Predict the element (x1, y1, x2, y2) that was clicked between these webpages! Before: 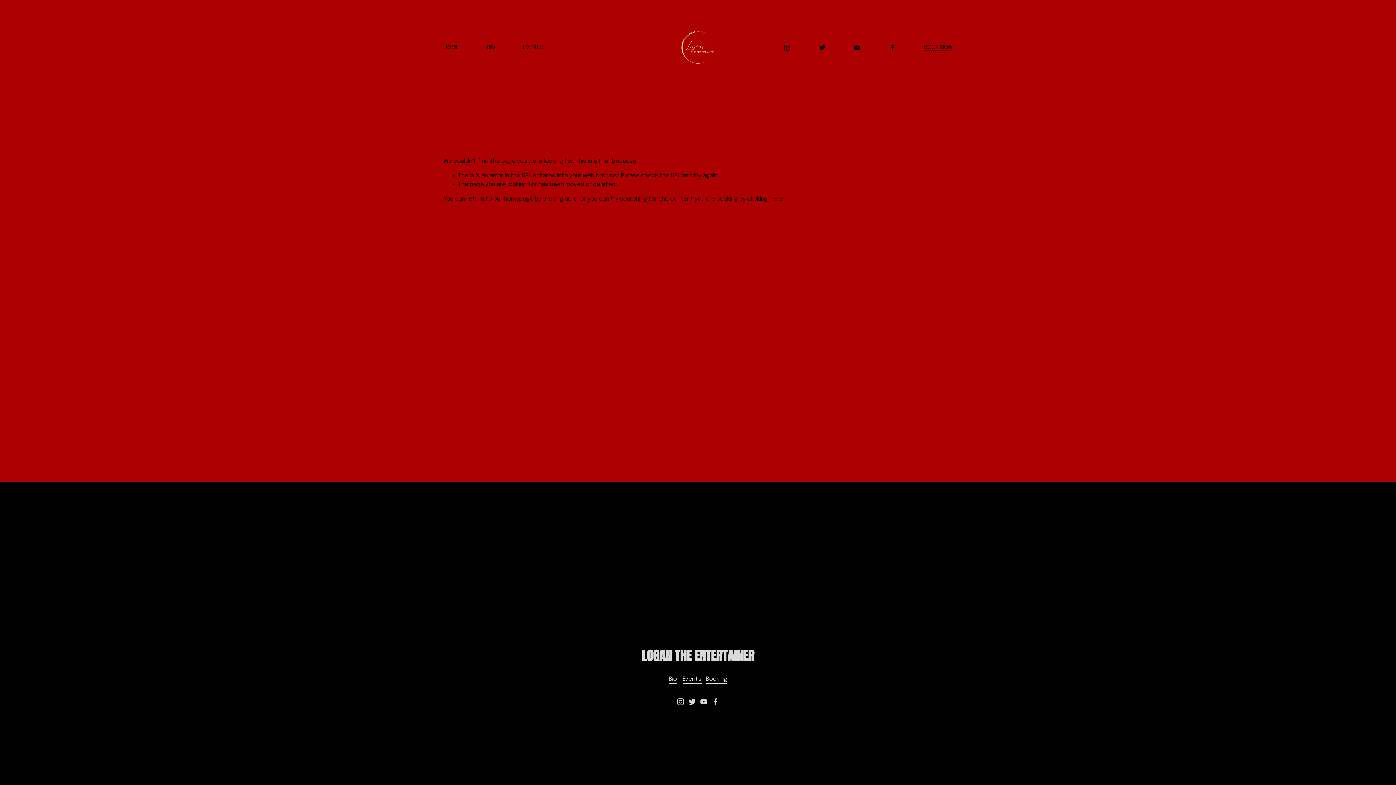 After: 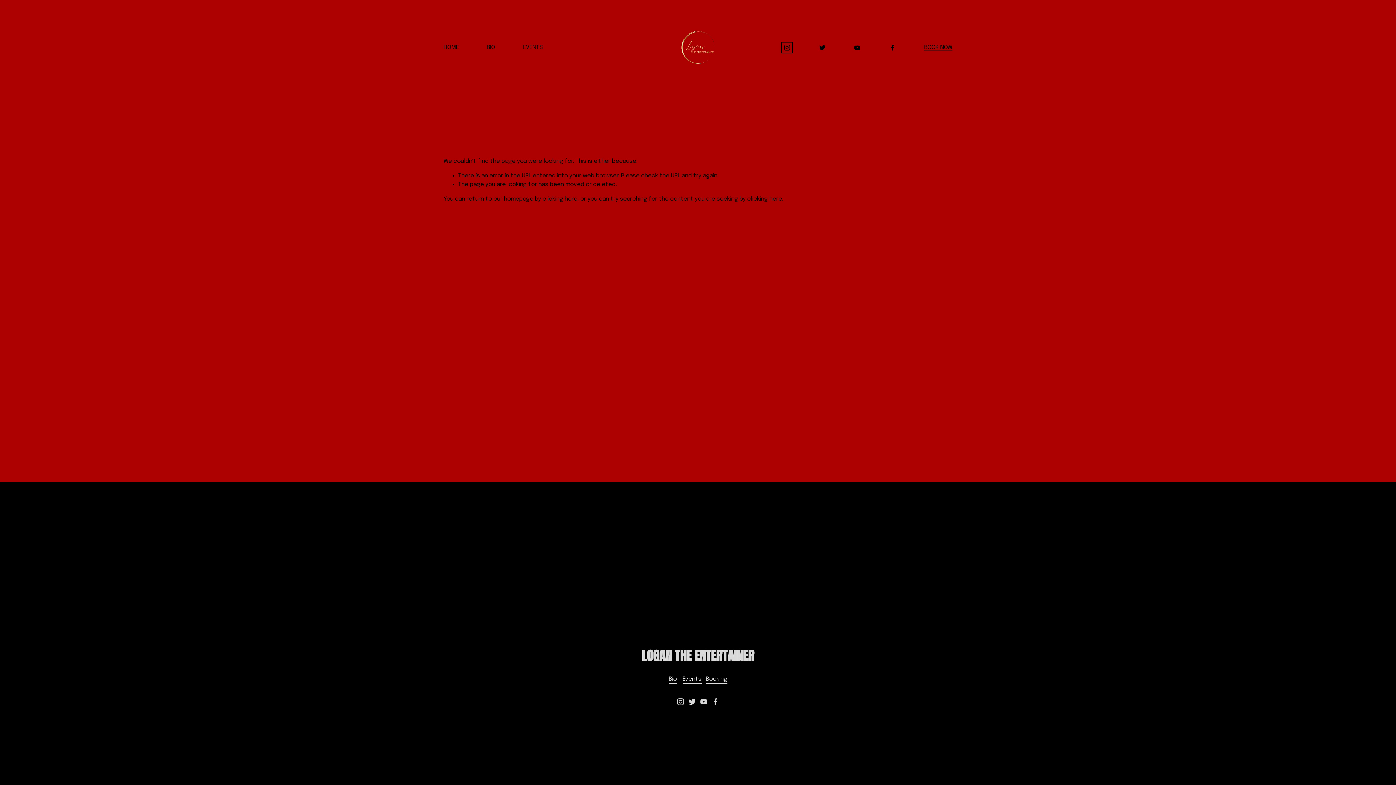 Action: bbox: (783, 44, 790, 51) label: Instagram